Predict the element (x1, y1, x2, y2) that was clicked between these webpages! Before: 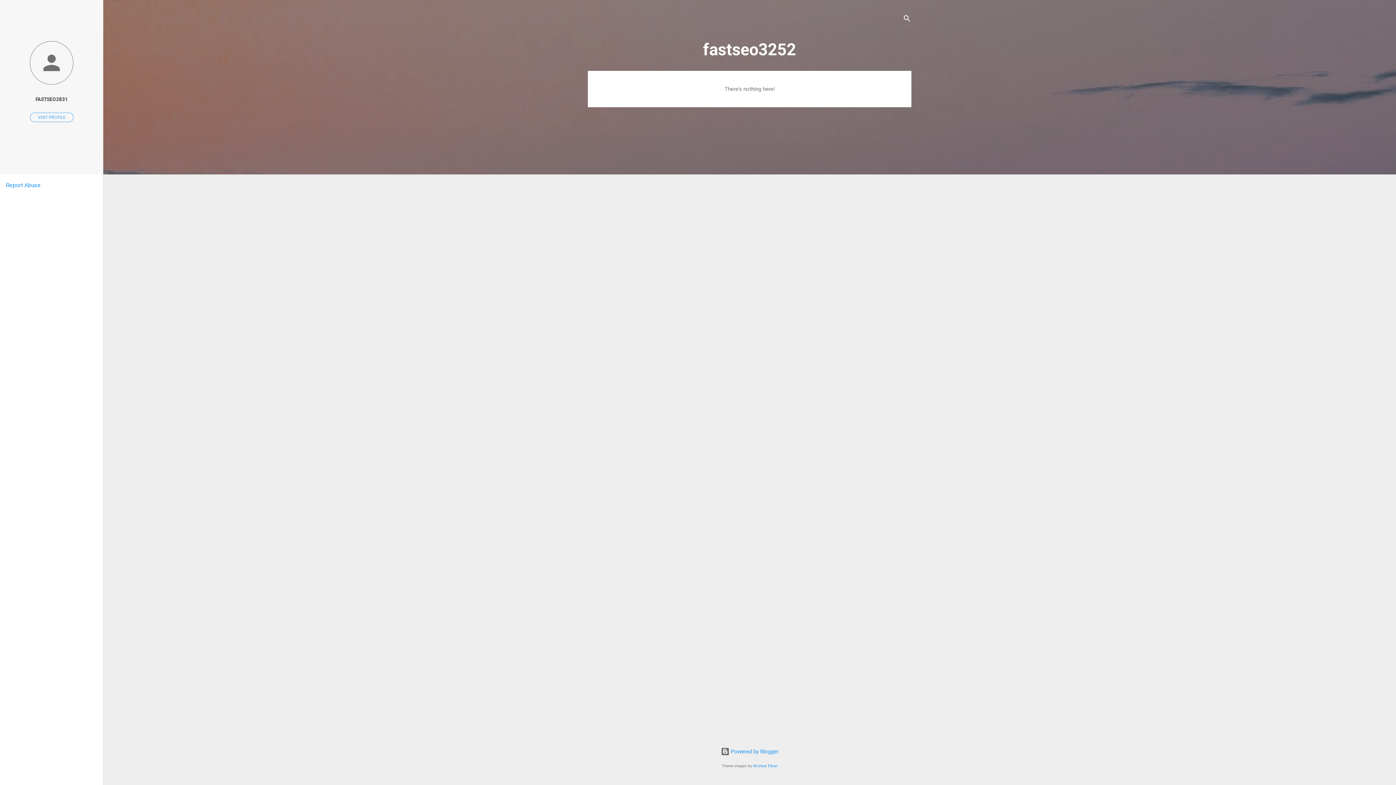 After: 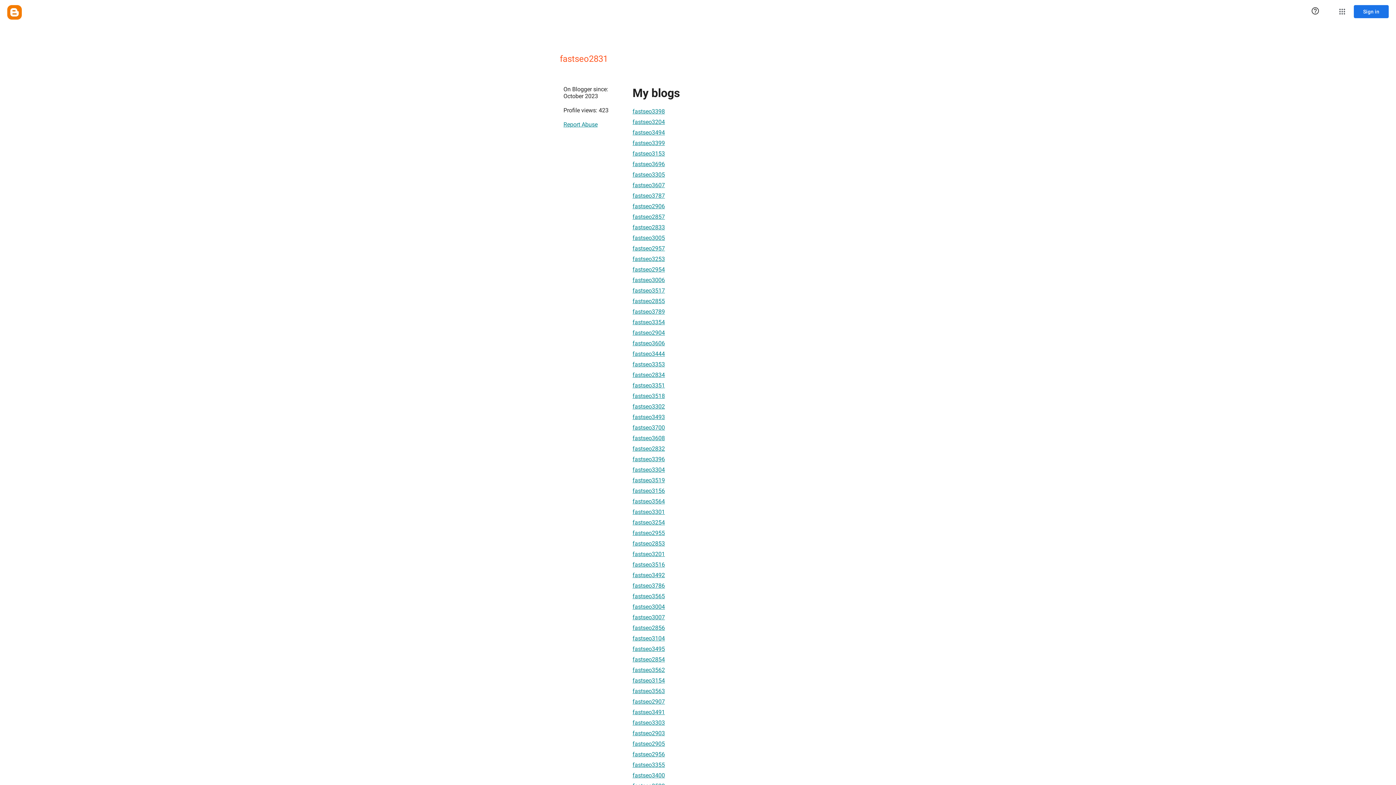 Action: bbox: (0, 91, 103, 107) label: FASTSEO2831